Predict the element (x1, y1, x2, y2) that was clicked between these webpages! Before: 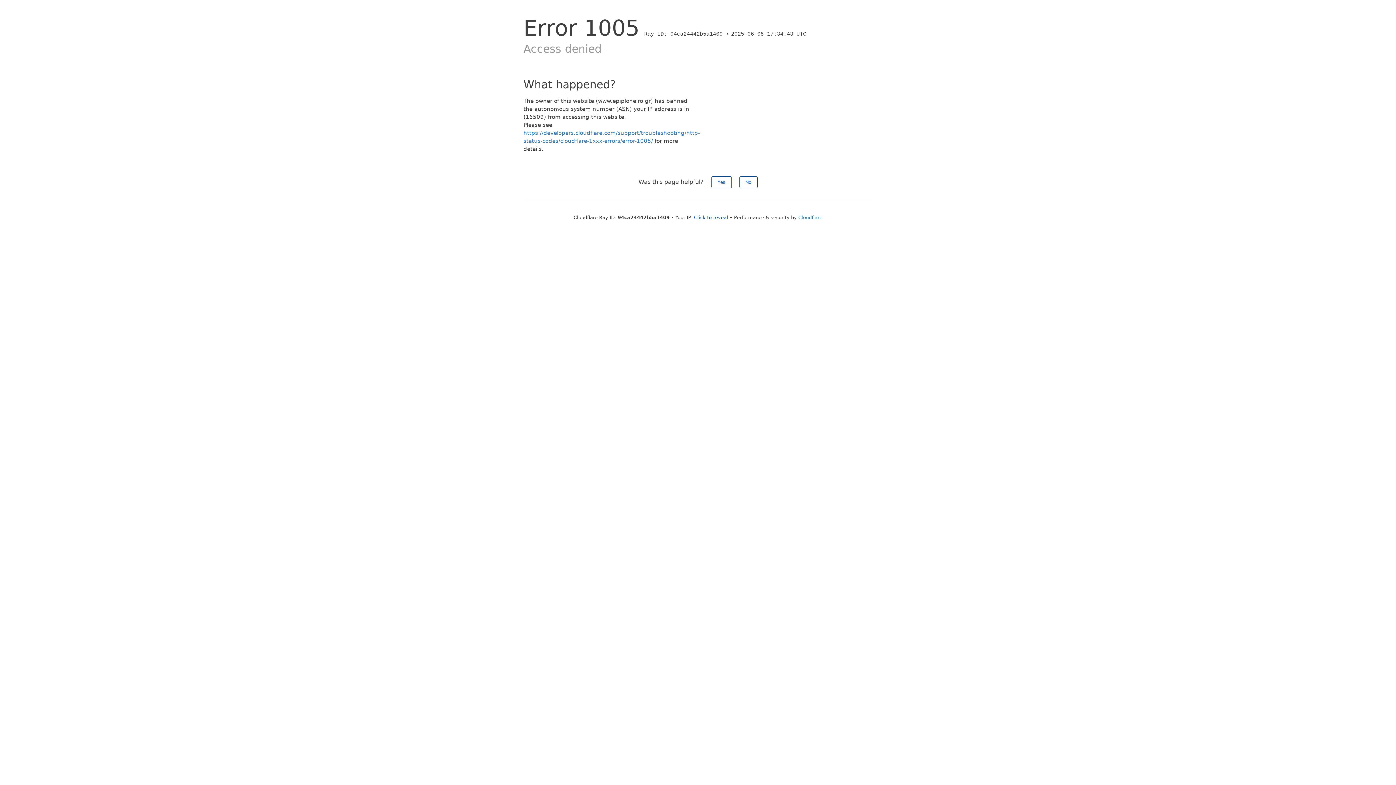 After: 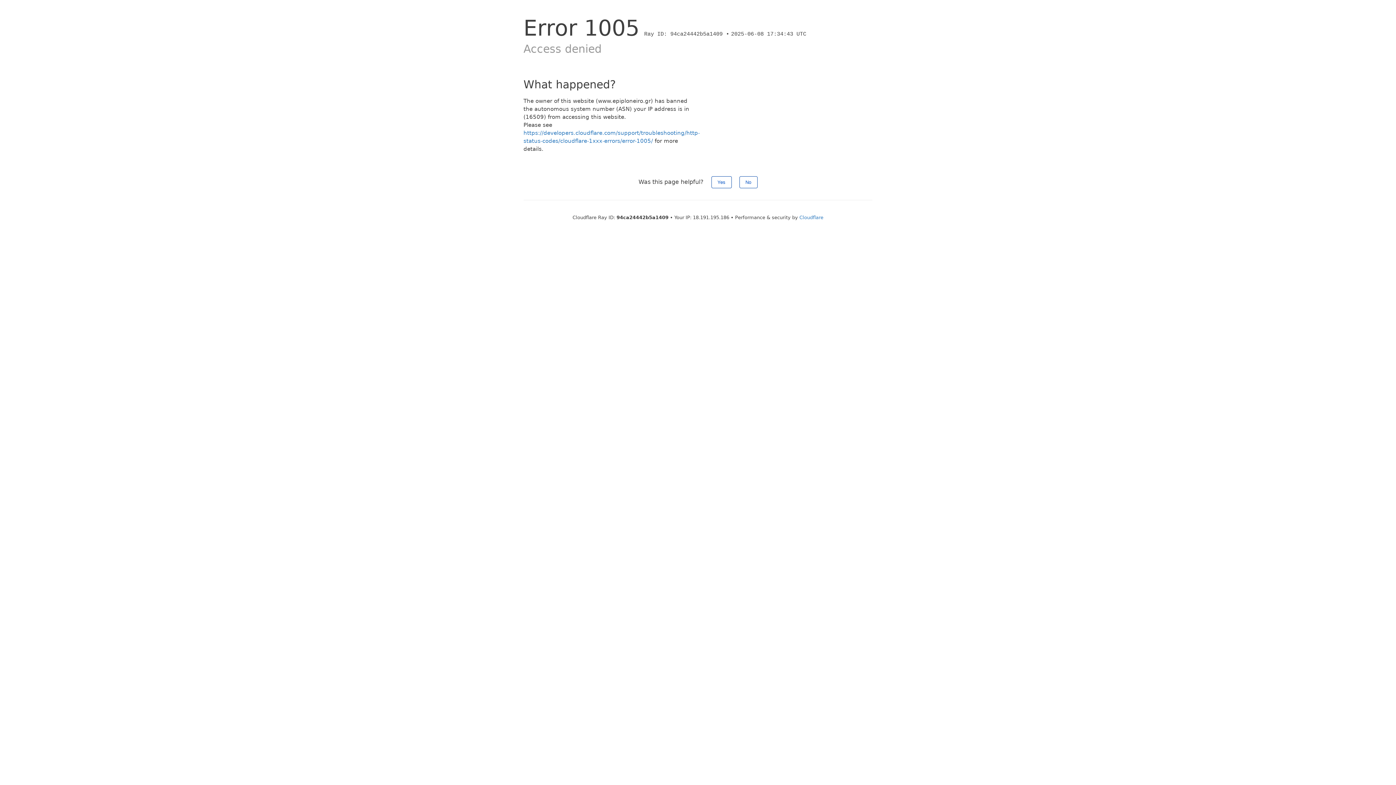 Action: bbox: (694, 214, 728, 220) label: Click to reveal